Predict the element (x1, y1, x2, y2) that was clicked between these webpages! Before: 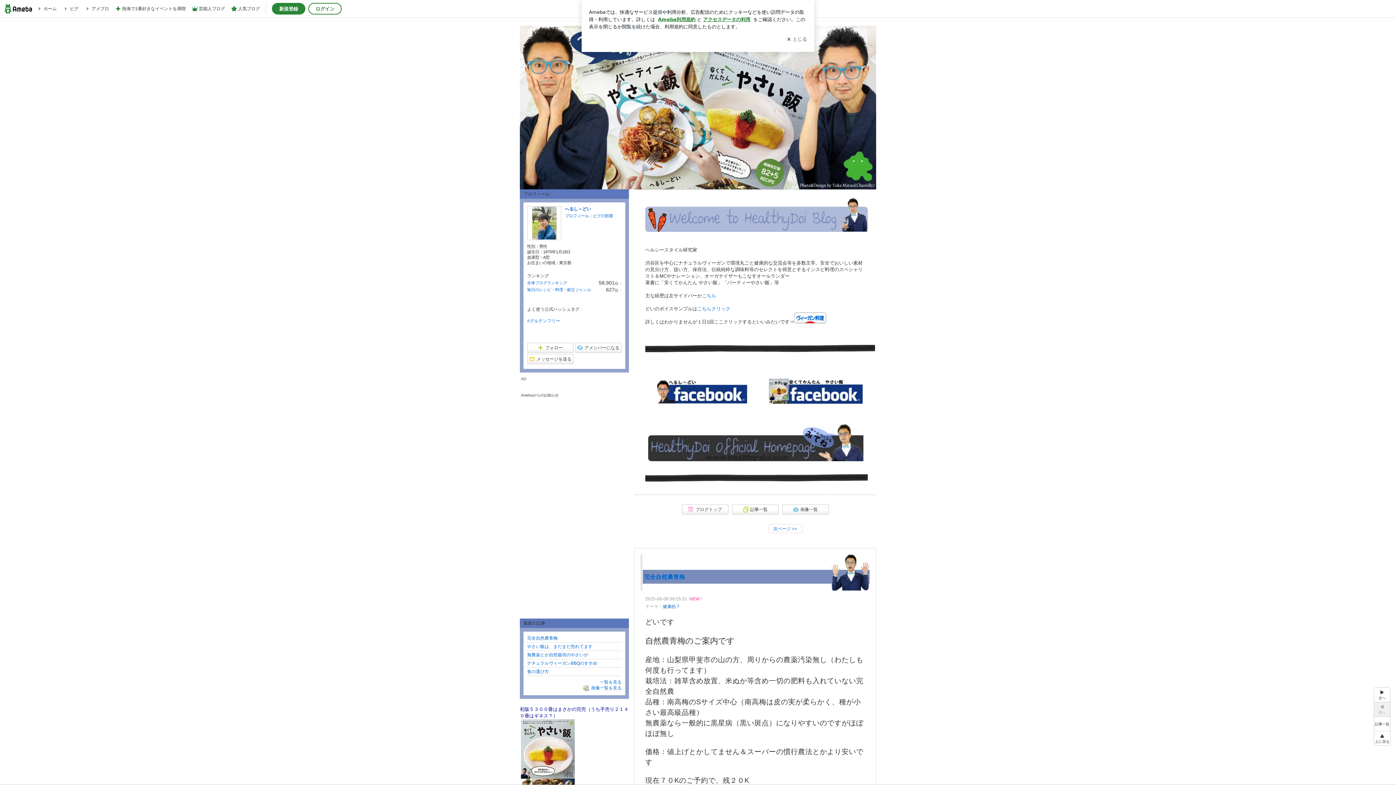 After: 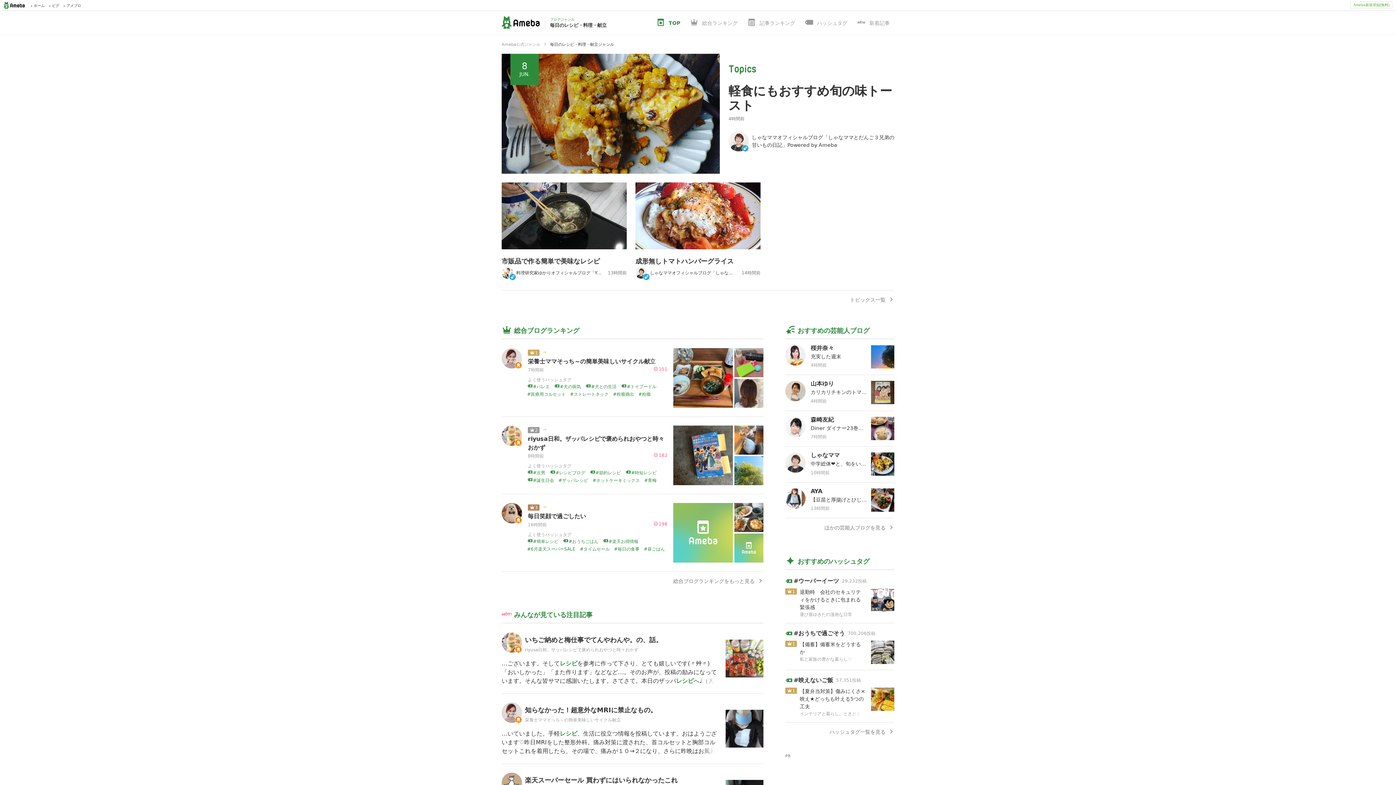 Action: label: 毎日のレシピ・料理・献立ジャンル bbox: (527, 287, 591, 292)